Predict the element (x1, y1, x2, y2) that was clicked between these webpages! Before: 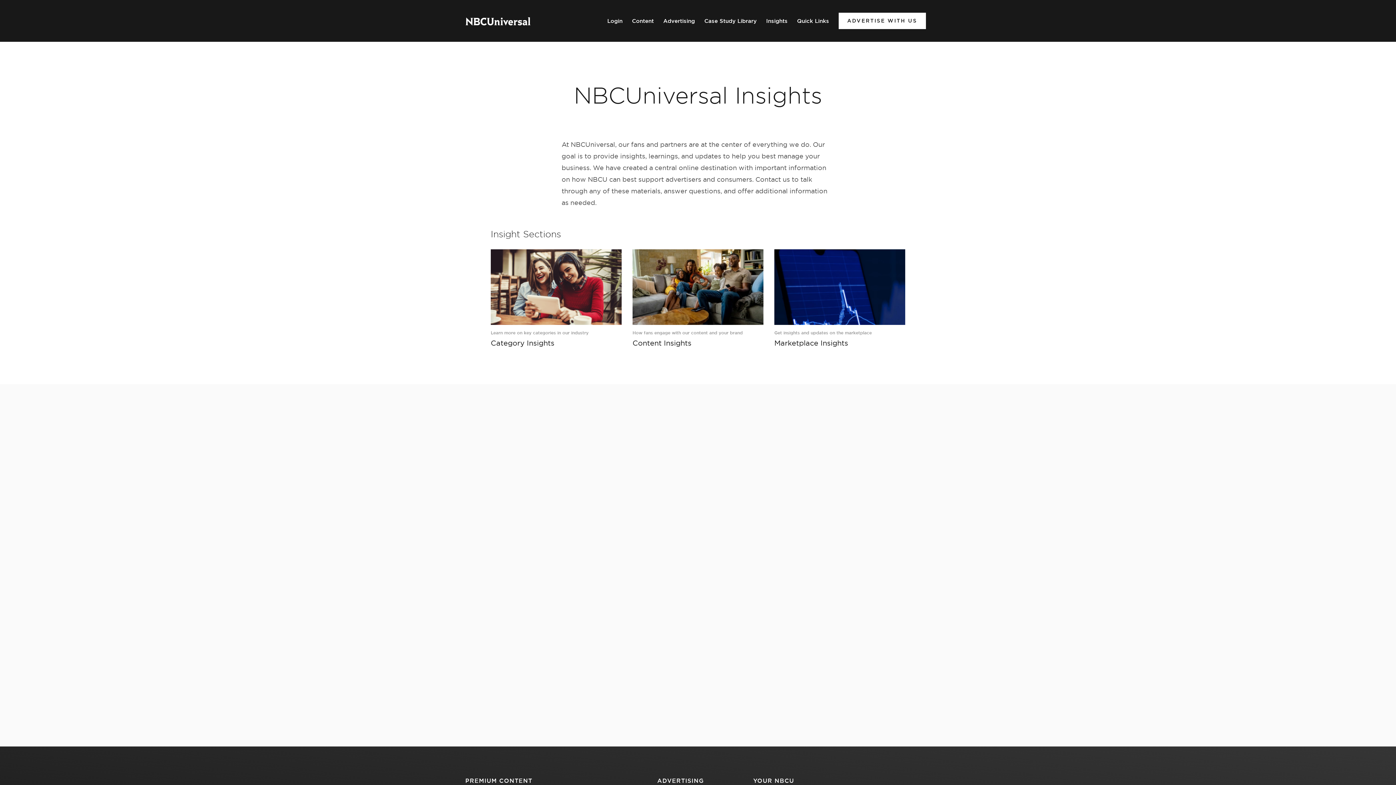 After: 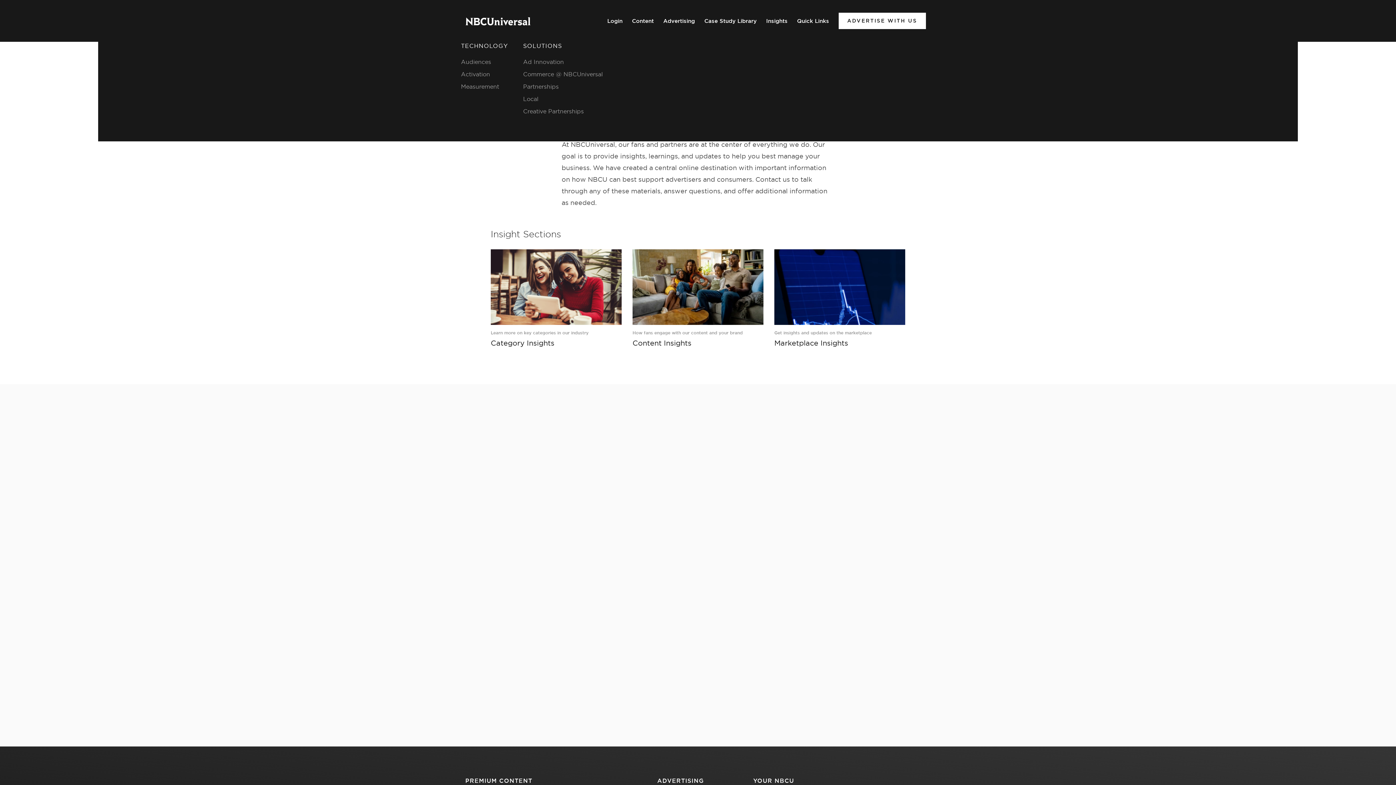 Action: label: A link to Advertising bbox: (663, 18, 695, 23)